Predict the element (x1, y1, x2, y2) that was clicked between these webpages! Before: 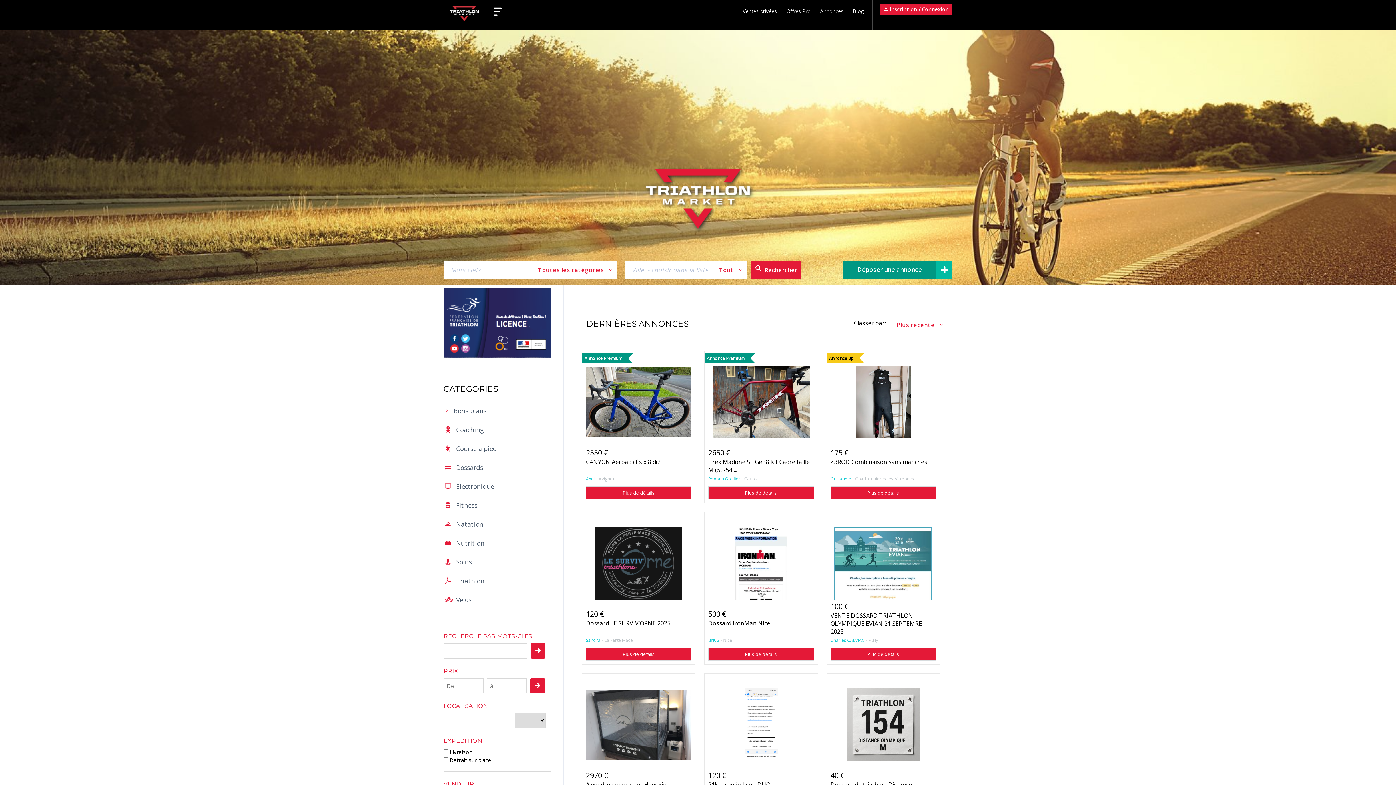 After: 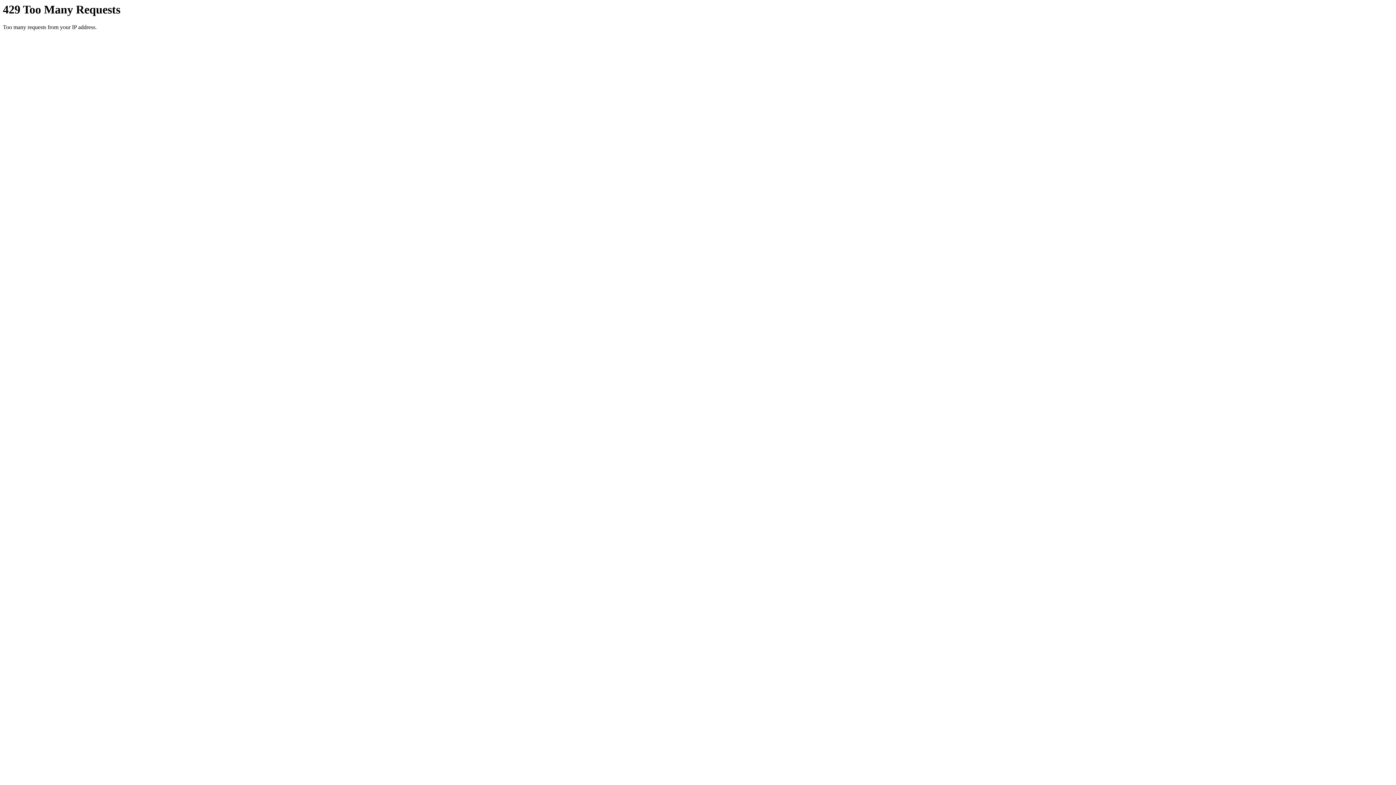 Action: bbox: (443, 590, 563, 609) label: Vélos